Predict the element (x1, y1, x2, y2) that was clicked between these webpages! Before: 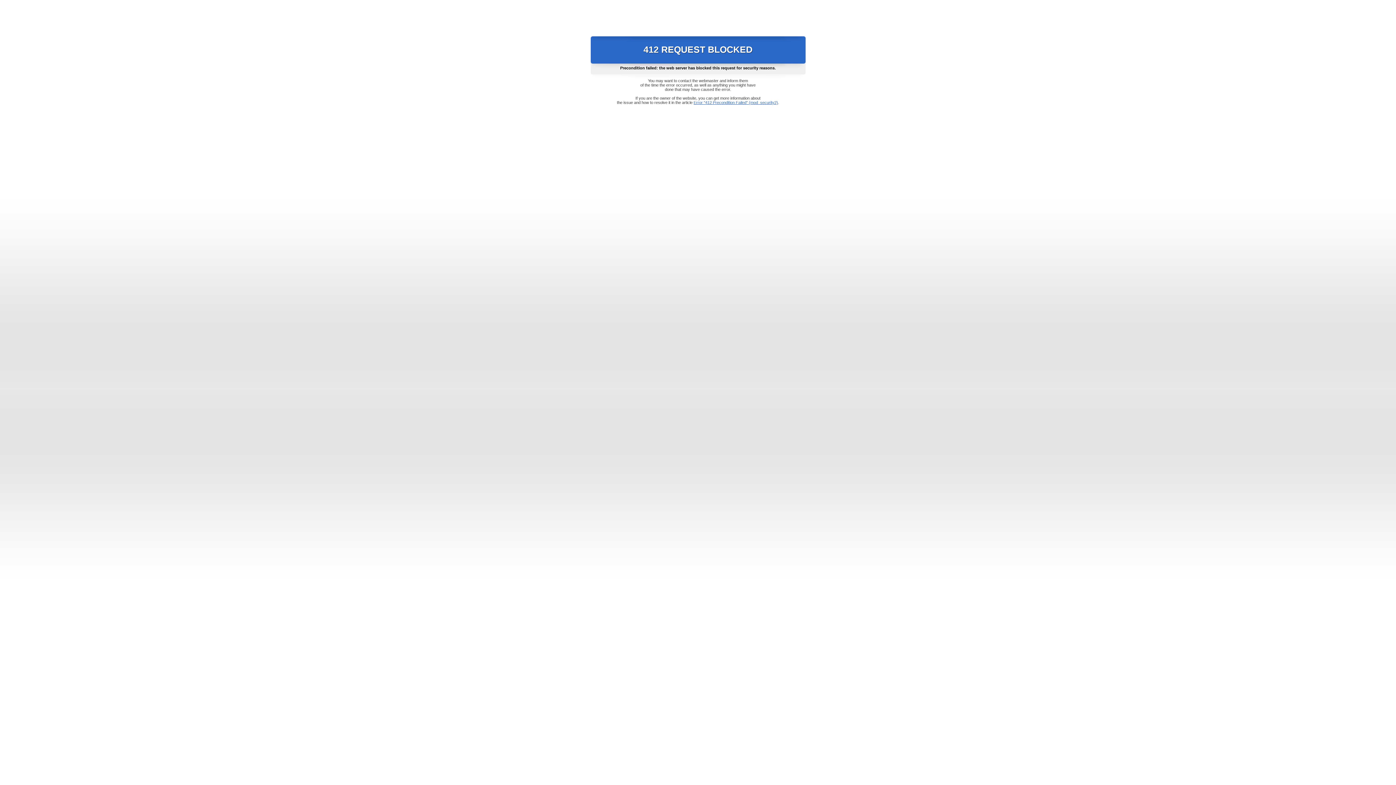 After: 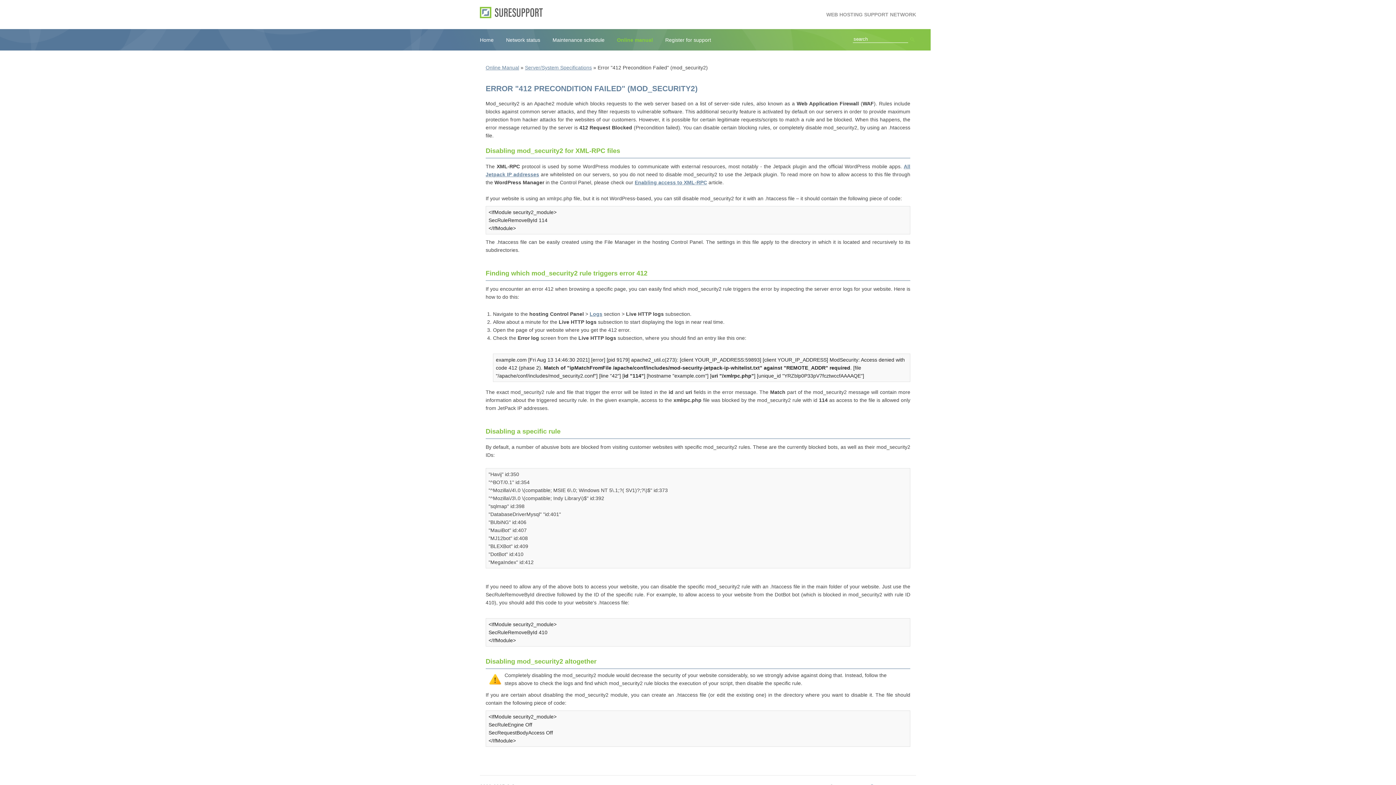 Action: bbox: (693, 100, 778, 104) label: Error "412 Precondition Failed" (mod_security2)